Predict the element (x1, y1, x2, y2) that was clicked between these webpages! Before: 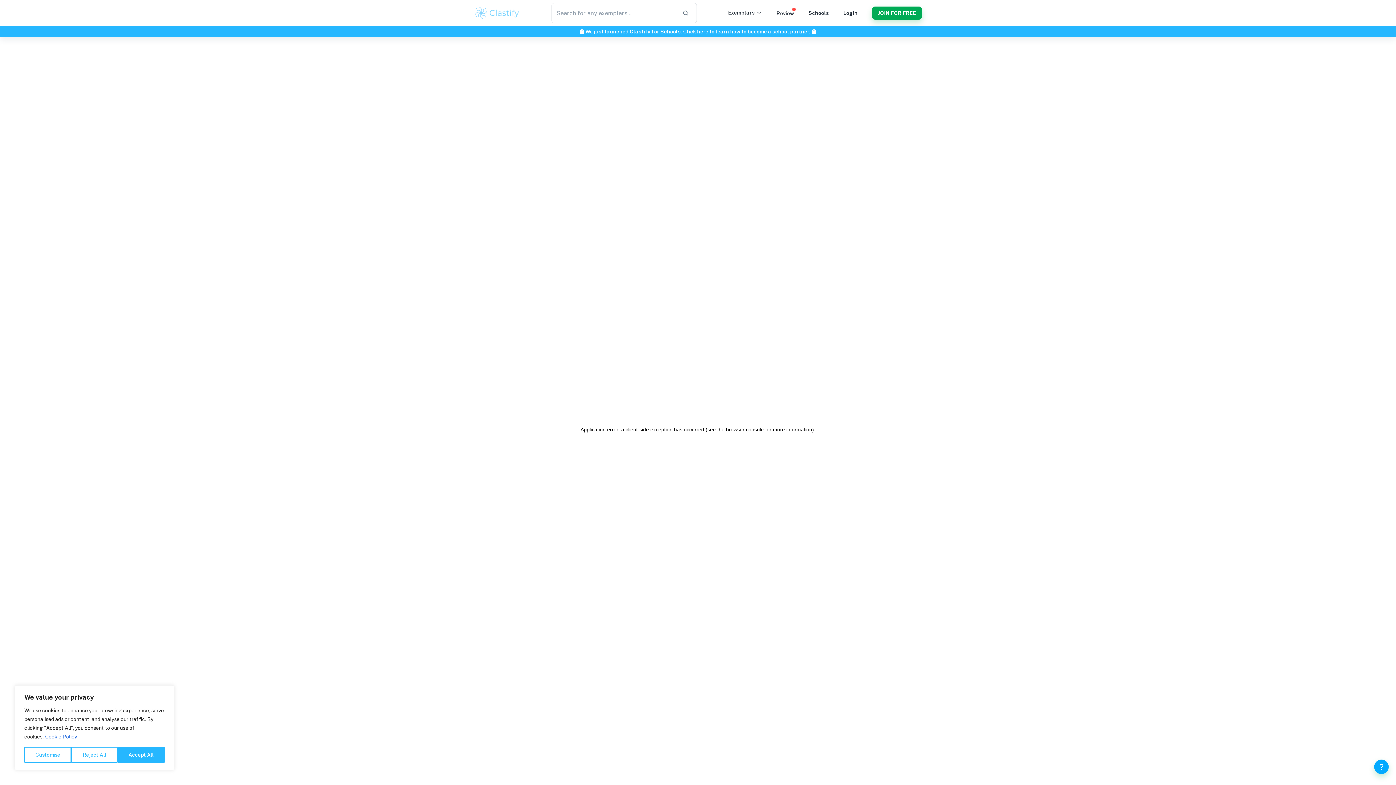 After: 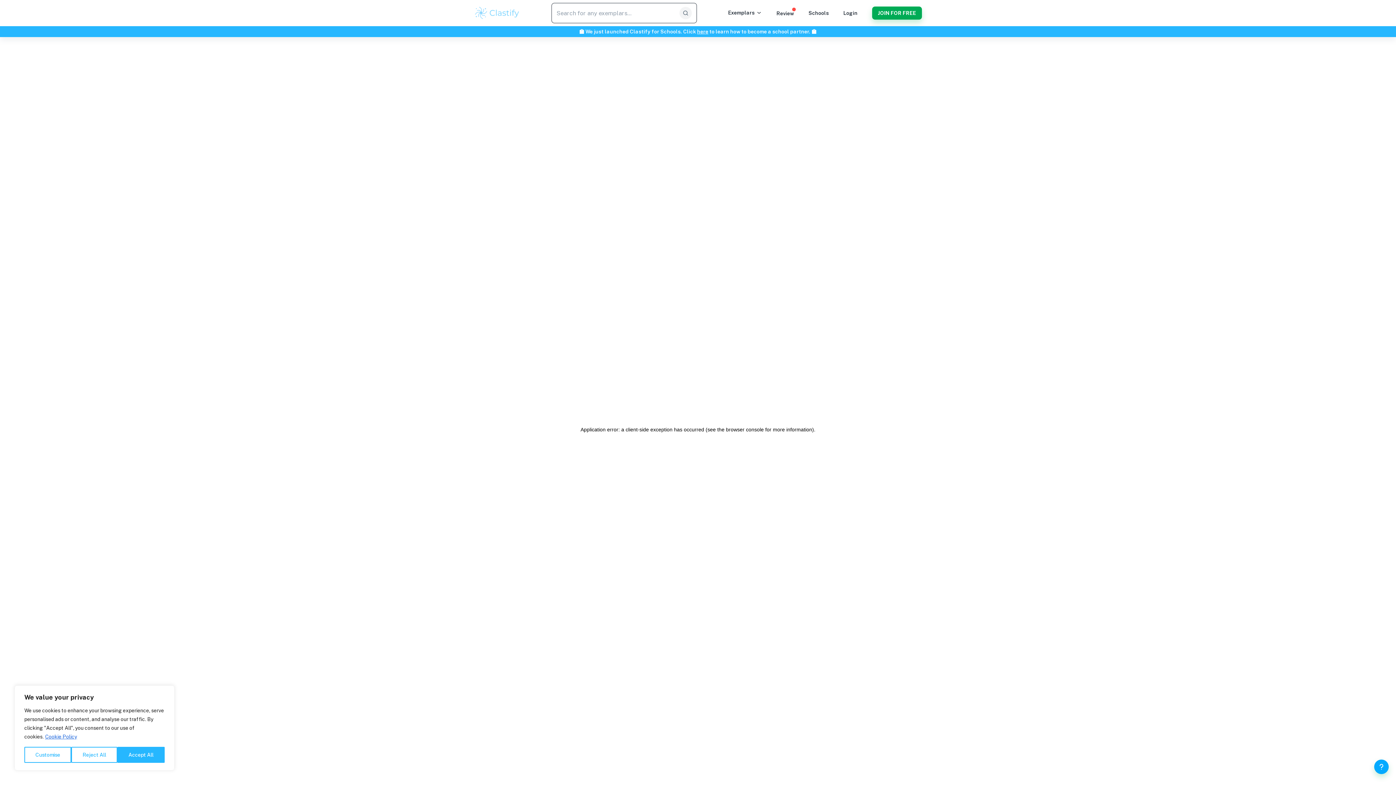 Action: bbox: (679, 6, 692, 19)